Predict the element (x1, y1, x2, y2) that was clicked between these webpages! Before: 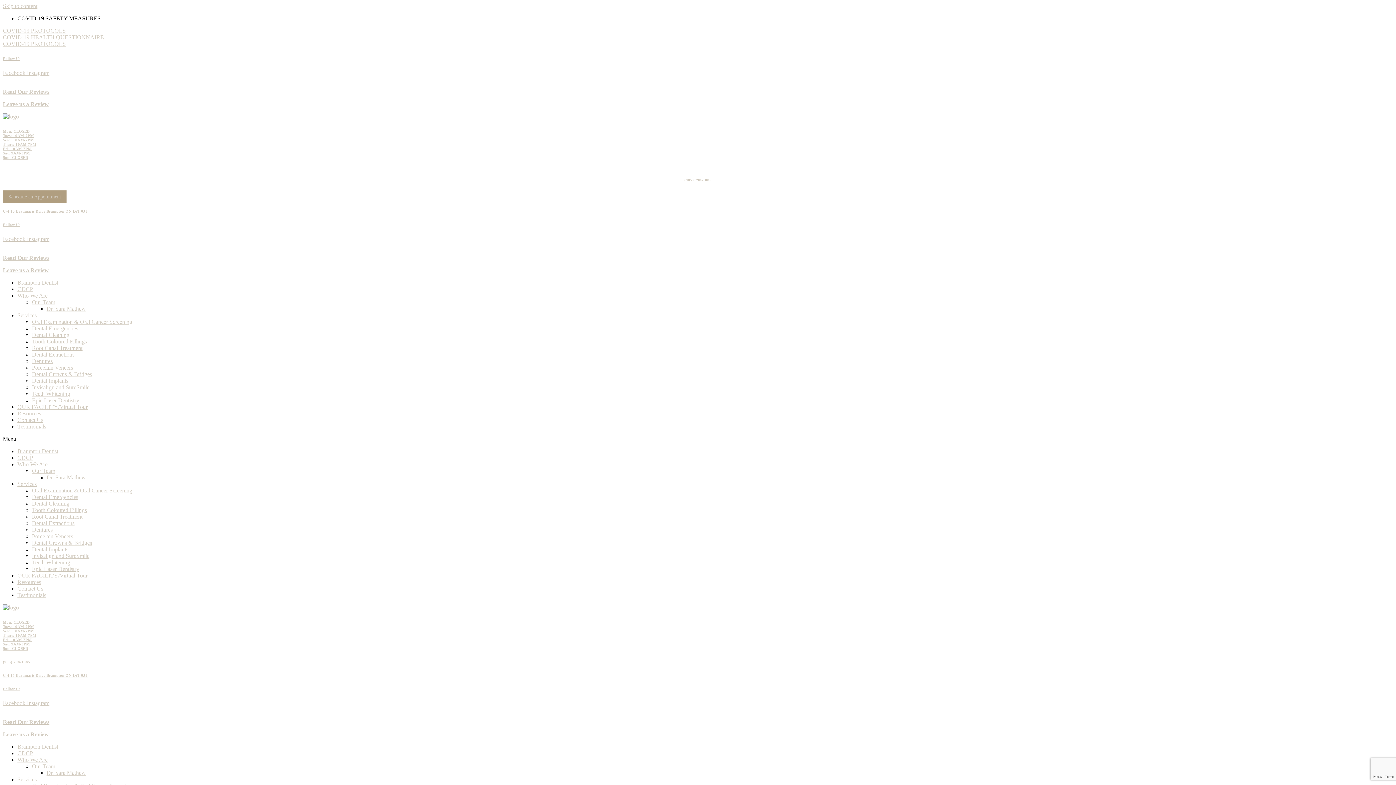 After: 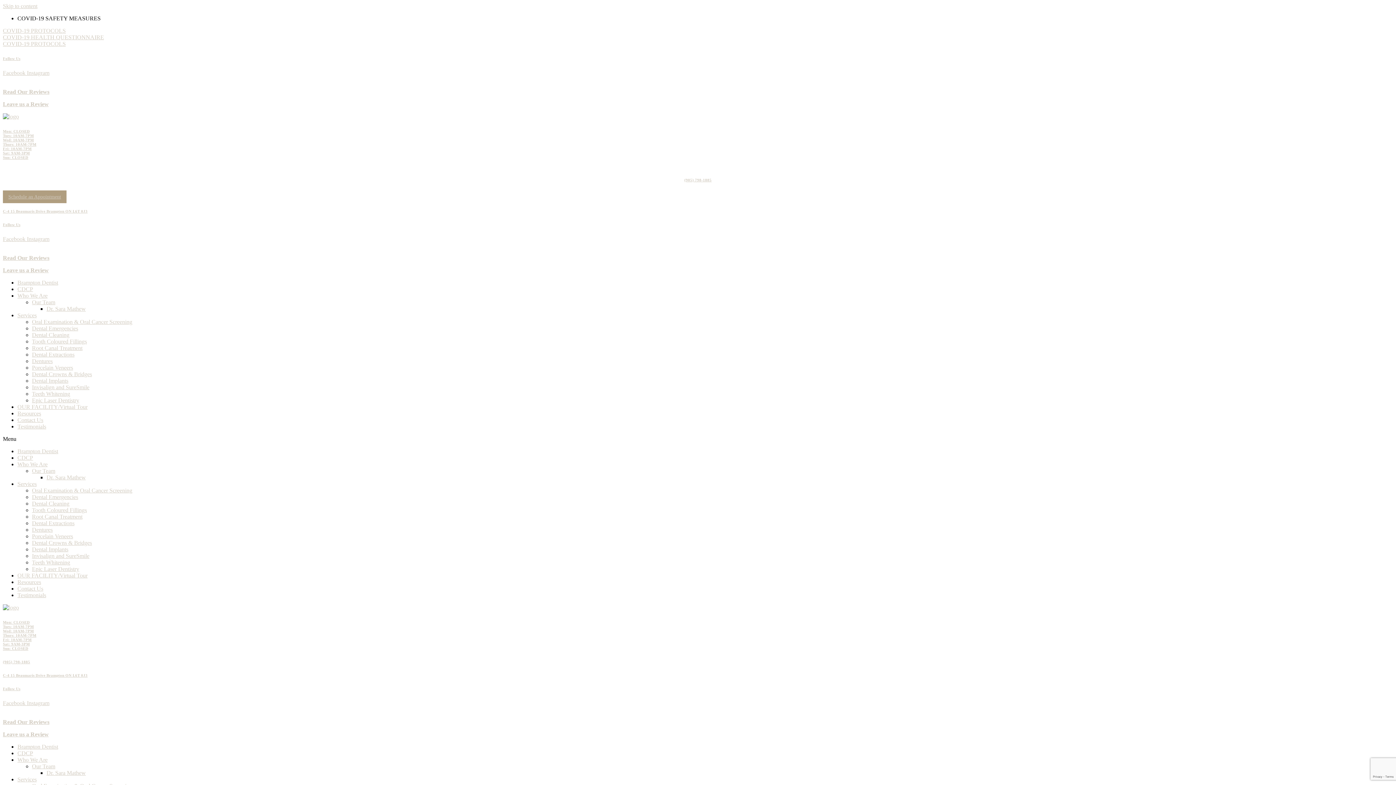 Action: label: Services bbox: (17, 776, 36, 782)